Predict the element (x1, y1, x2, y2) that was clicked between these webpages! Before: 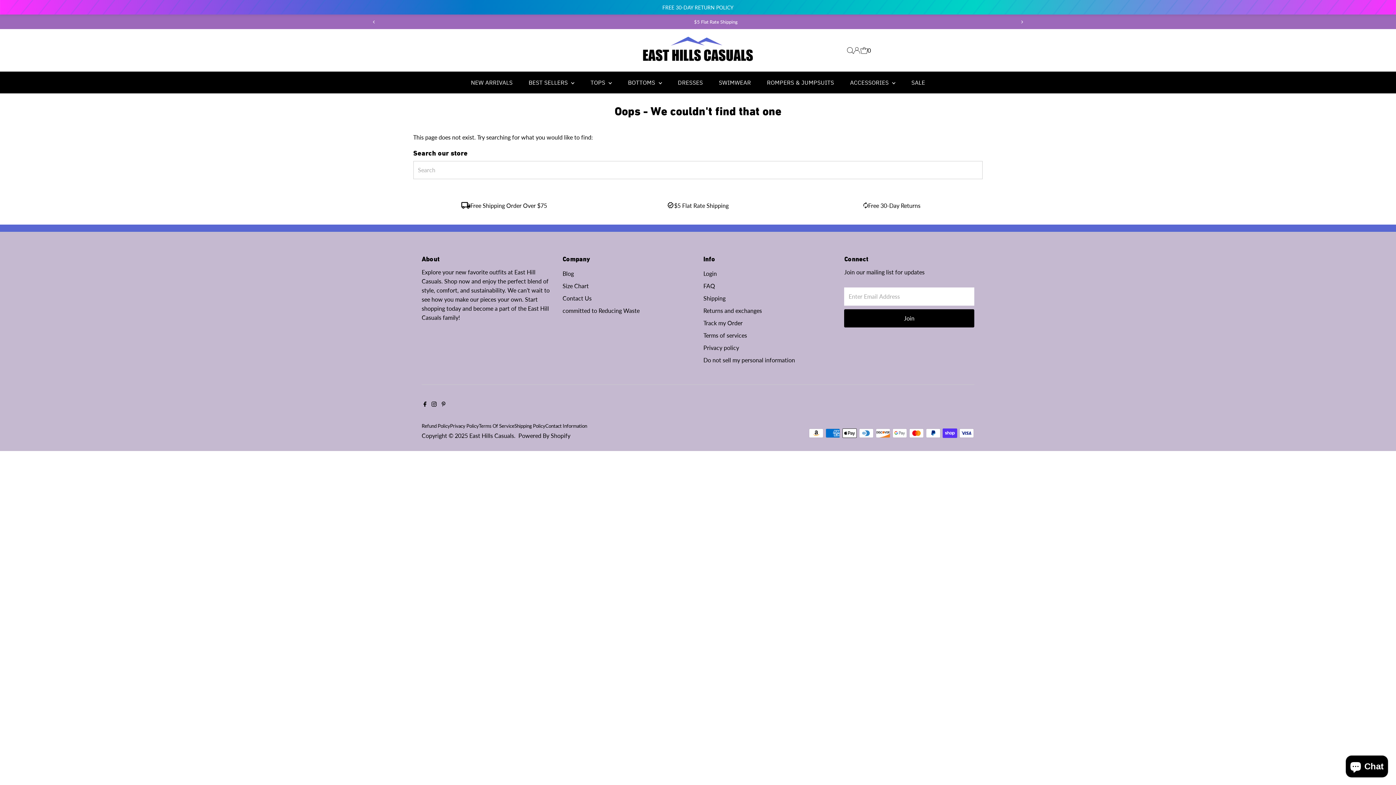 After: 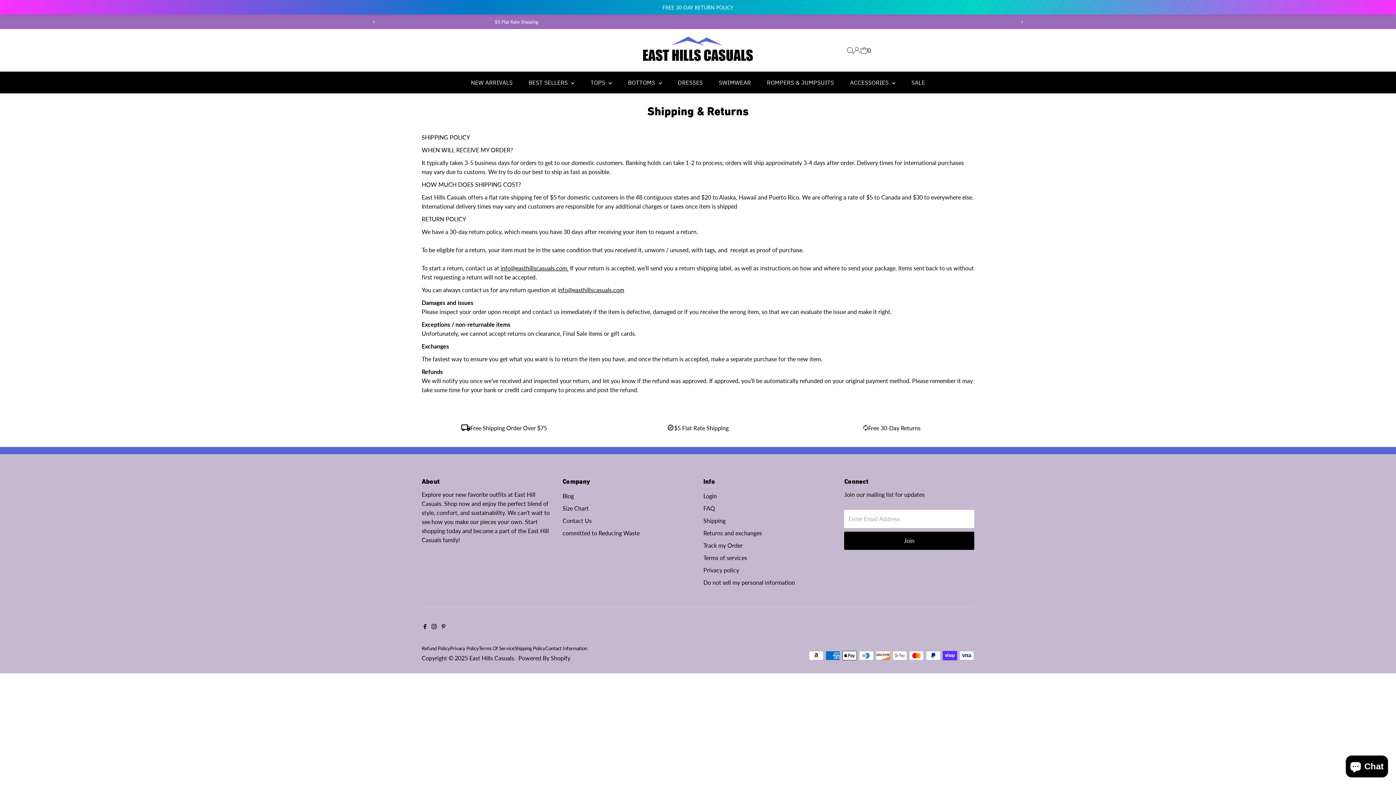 Action: label: Returns and exchanges bbox: (703, 307, 762, 314)